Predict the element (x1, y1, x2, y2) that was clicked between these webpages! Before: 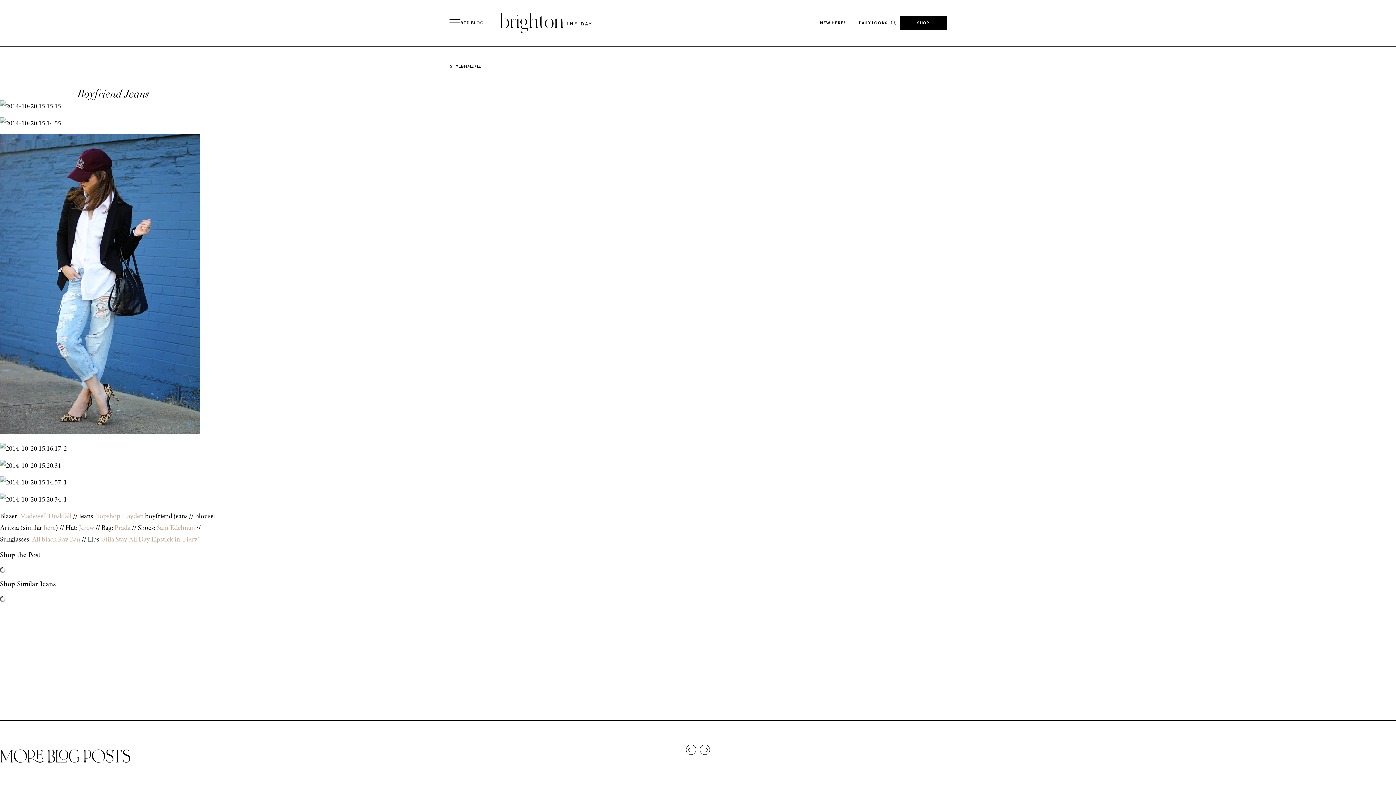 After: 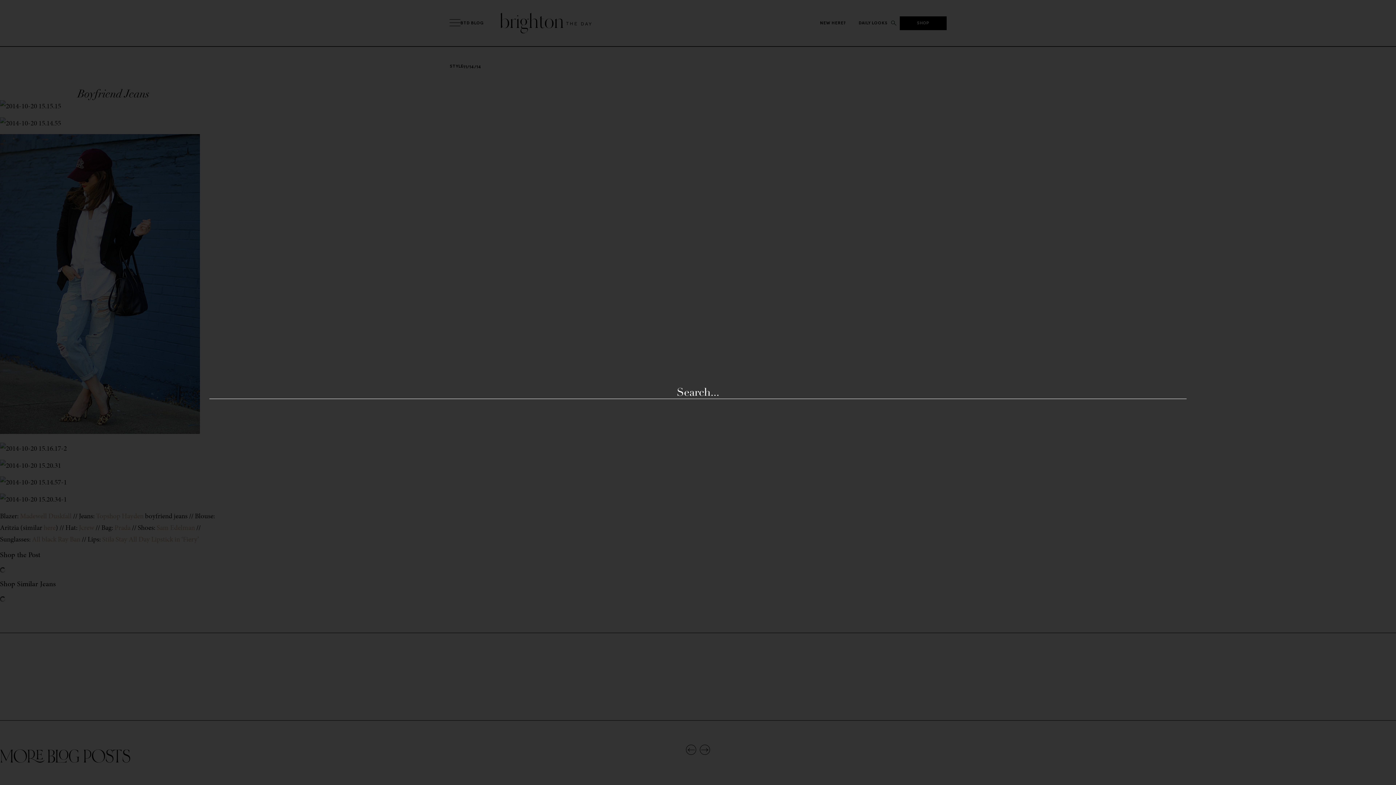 Action: label: Search bbox: (887, 17, 899, 29)